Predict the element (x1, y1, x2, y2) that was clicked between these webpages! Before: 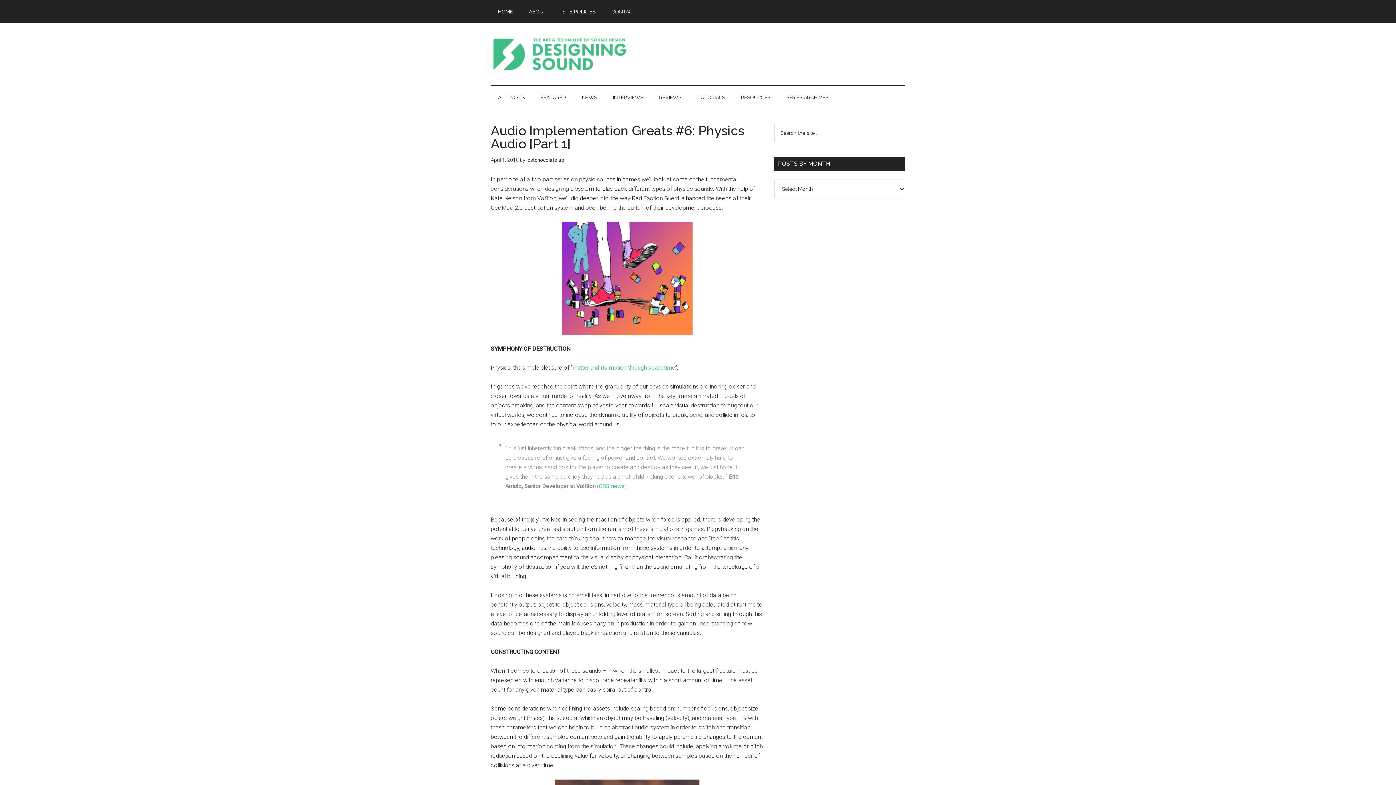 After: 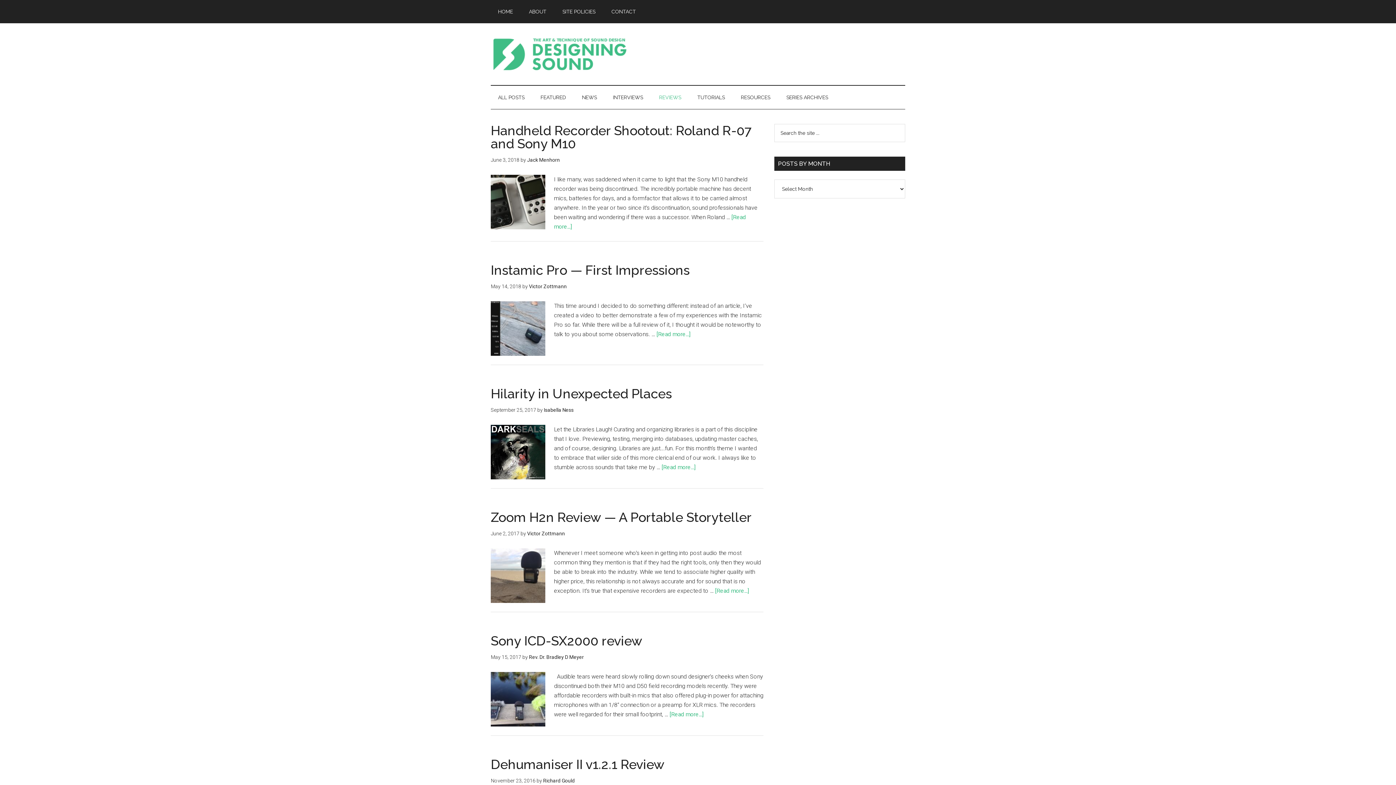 Action: bbox: (652, 85, 688, 109) label: REVIEWS